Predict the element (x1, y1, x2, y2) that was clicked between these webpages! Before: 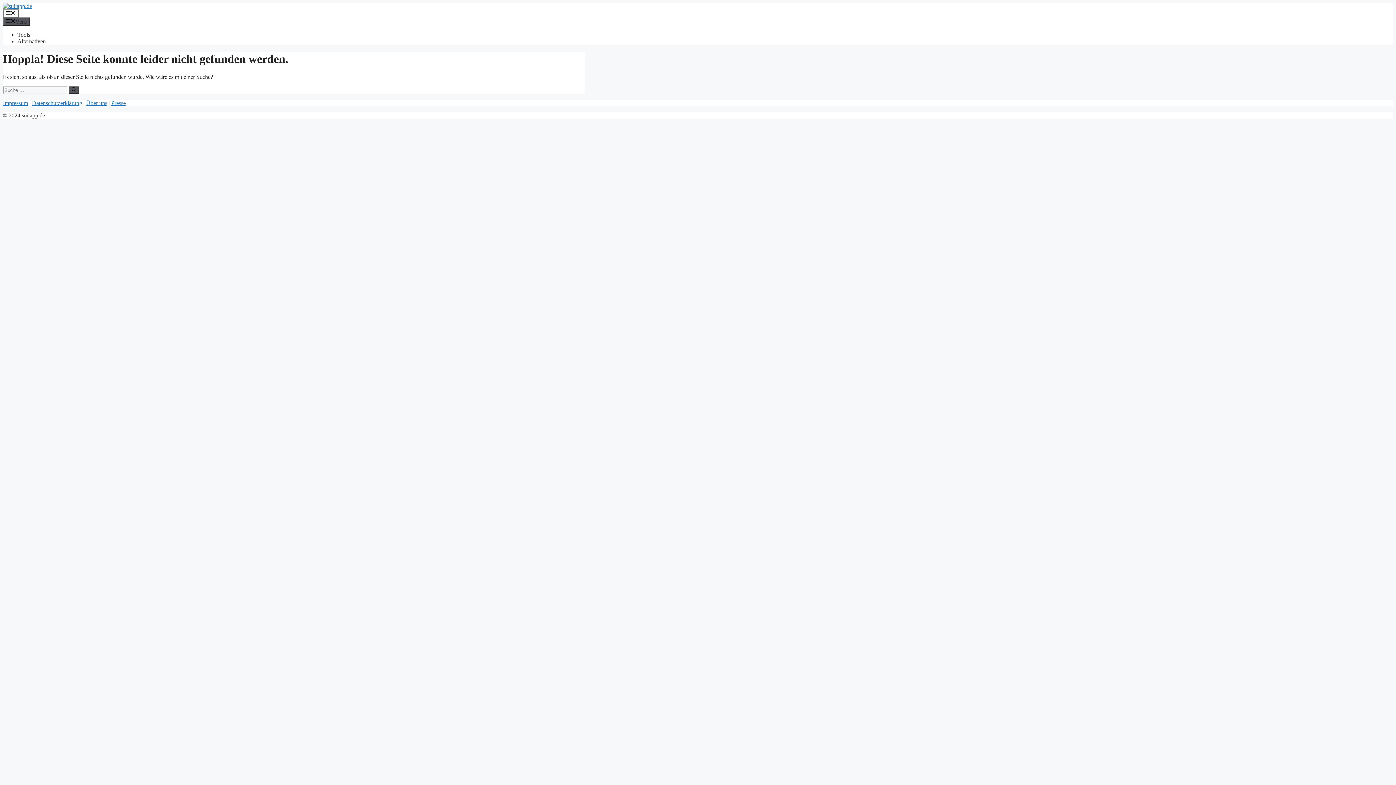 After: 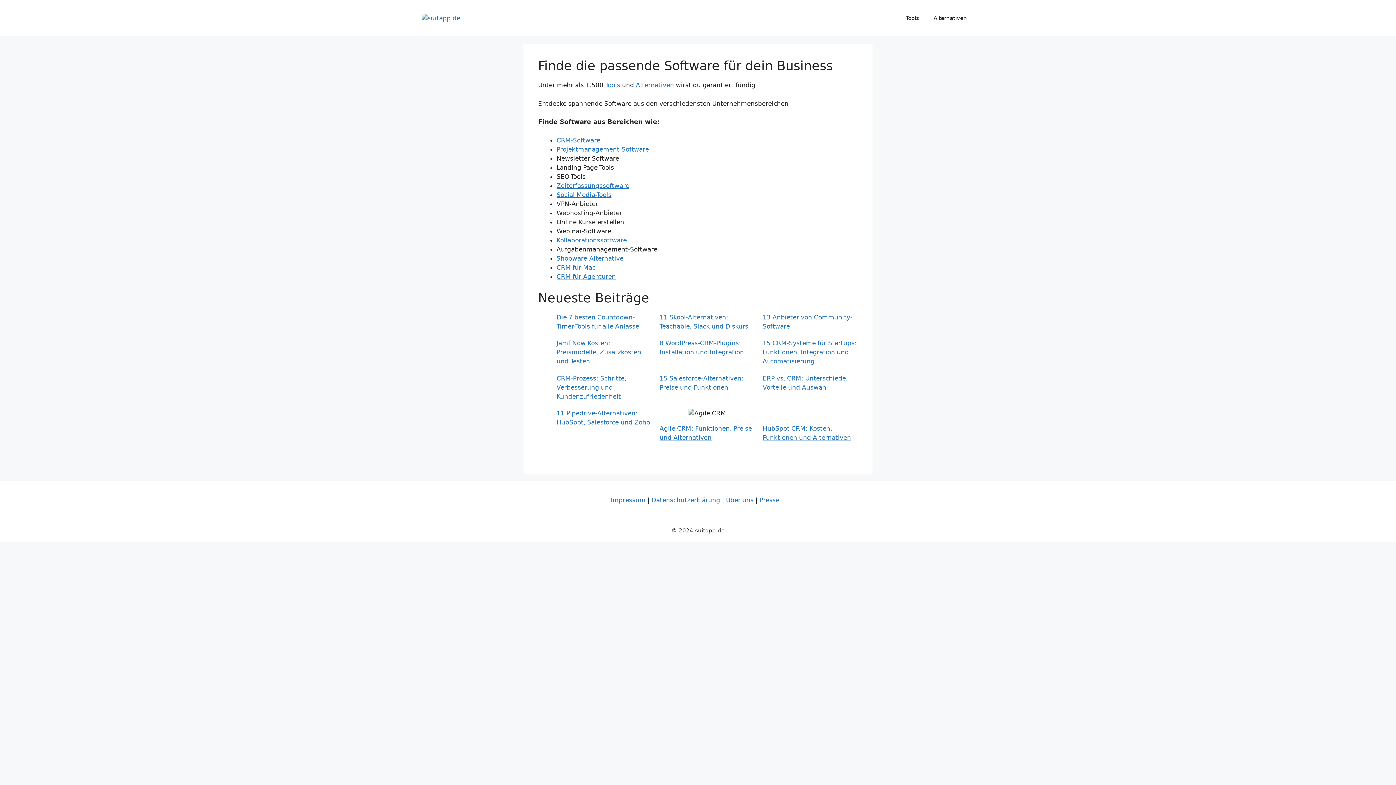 Action: bbox: (2, 2, 32, 9)